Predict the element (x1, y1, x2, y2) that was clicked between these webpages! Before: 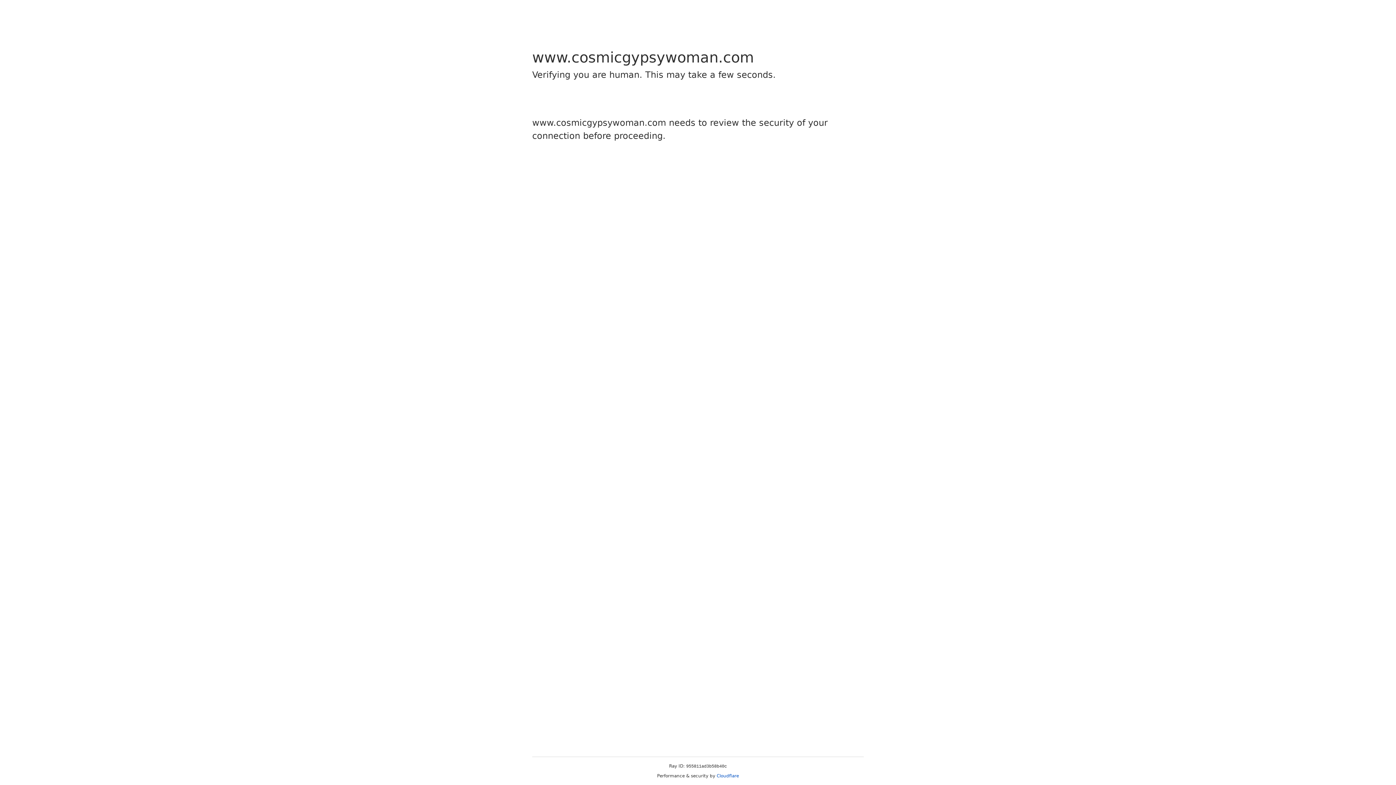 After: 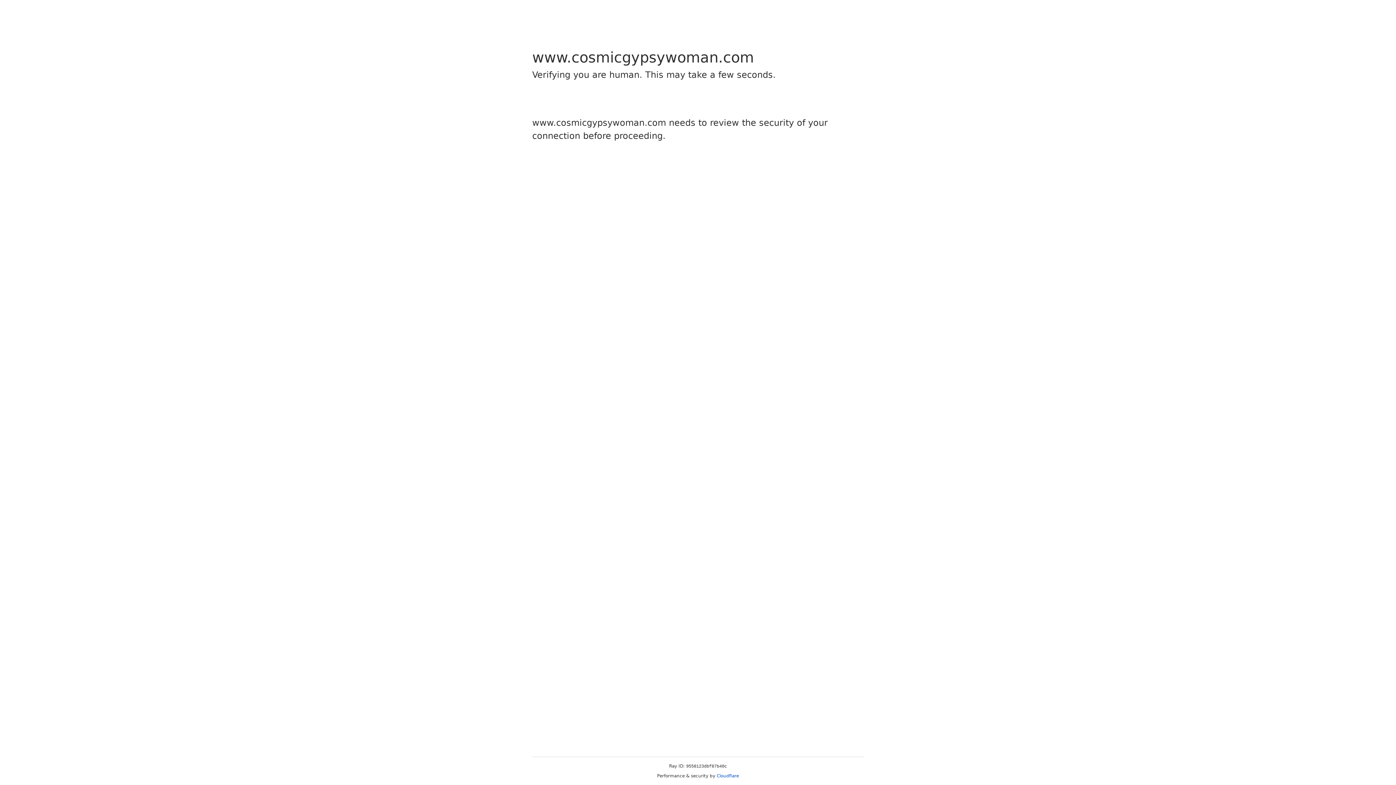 Action: bbox: (716, 773, 739, 778) label: Cloudflare